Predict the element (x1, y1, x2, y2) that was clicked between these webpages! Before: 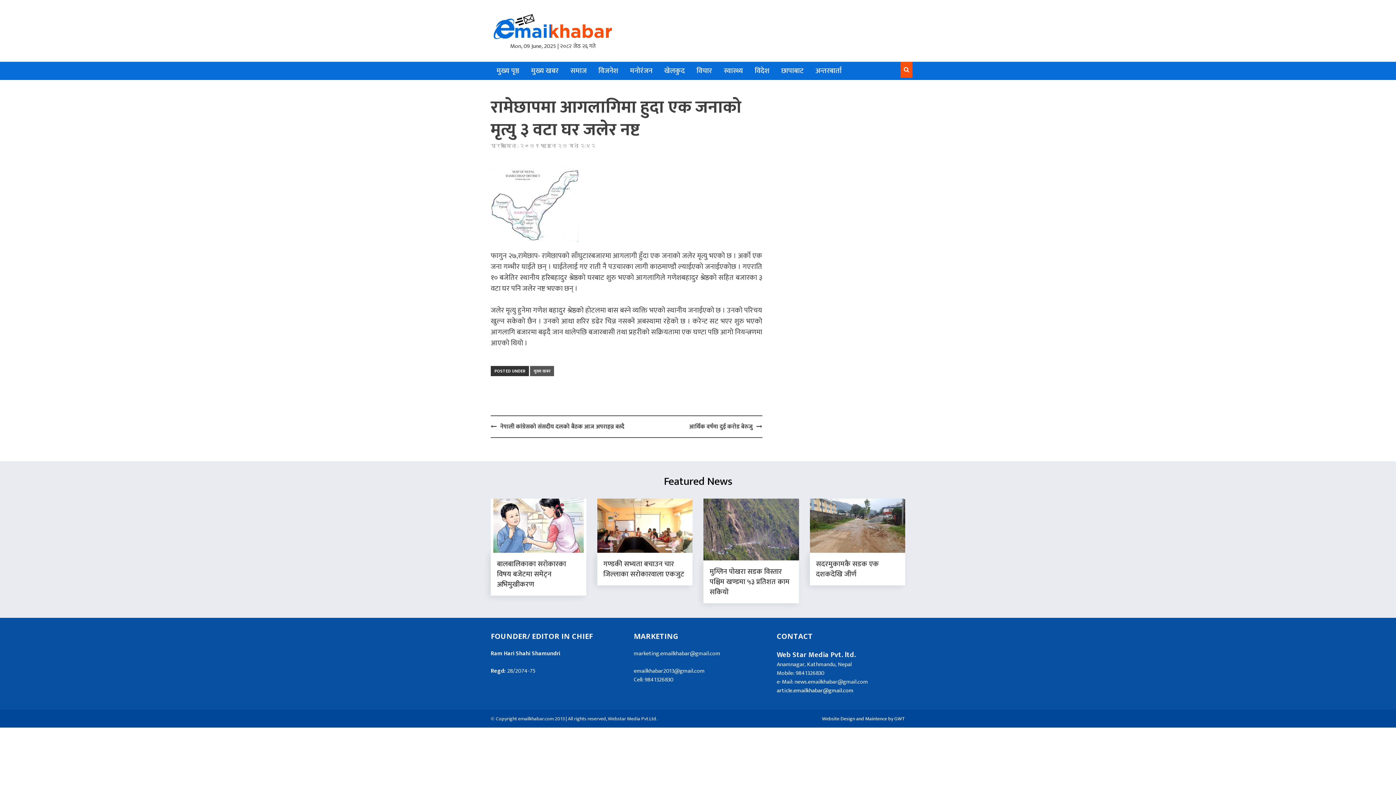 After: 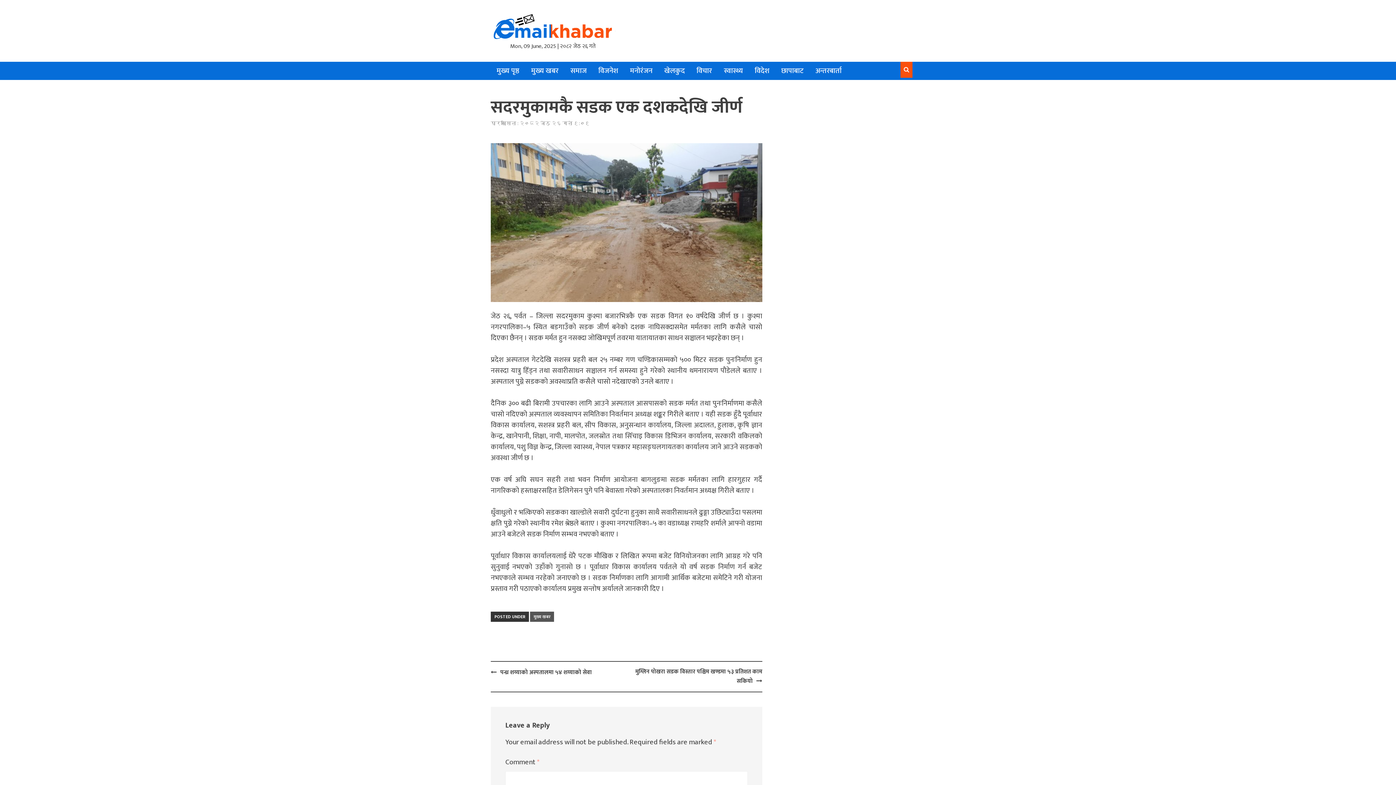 Action: label: सदरमुकामकै सडक एक दशकदेखि जीर्ण bbox: (816, 558, 879, 580)